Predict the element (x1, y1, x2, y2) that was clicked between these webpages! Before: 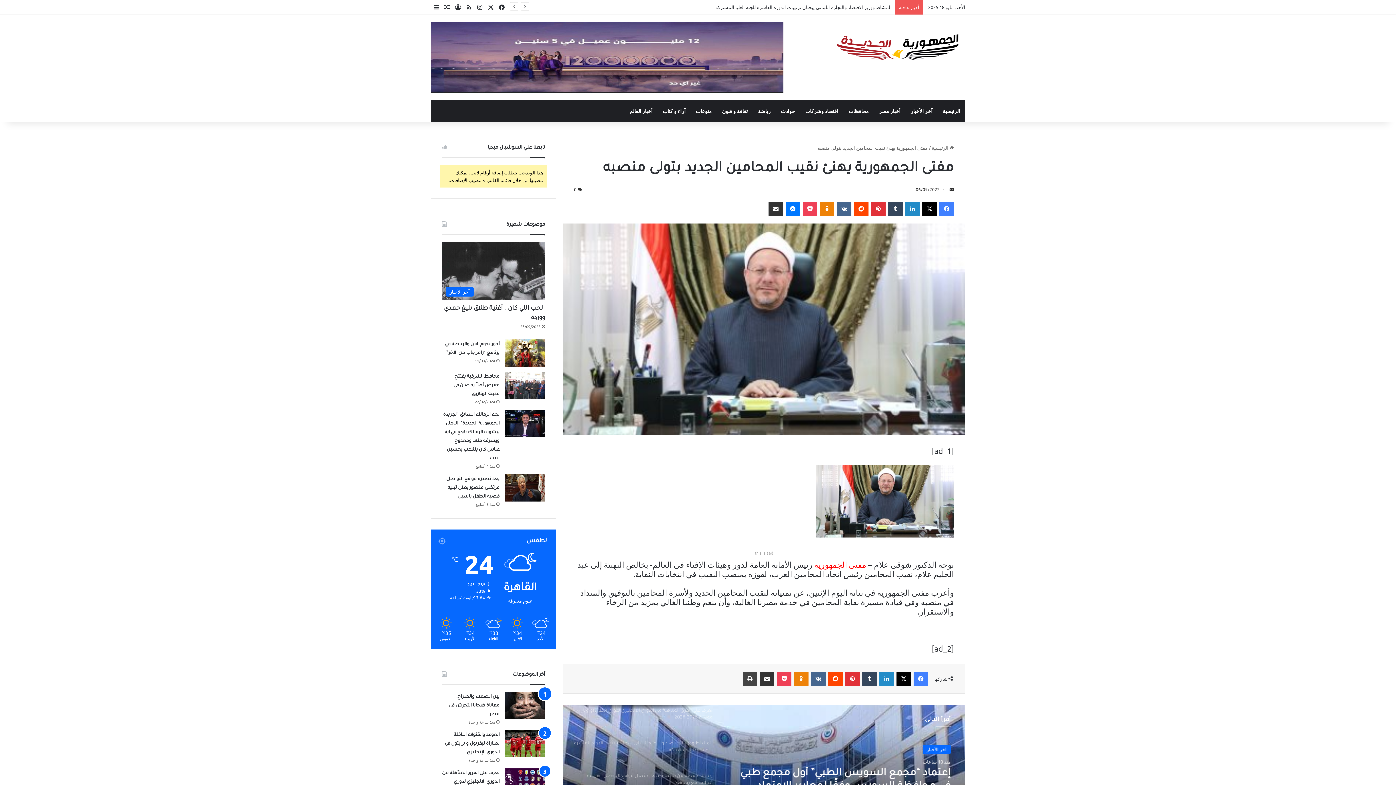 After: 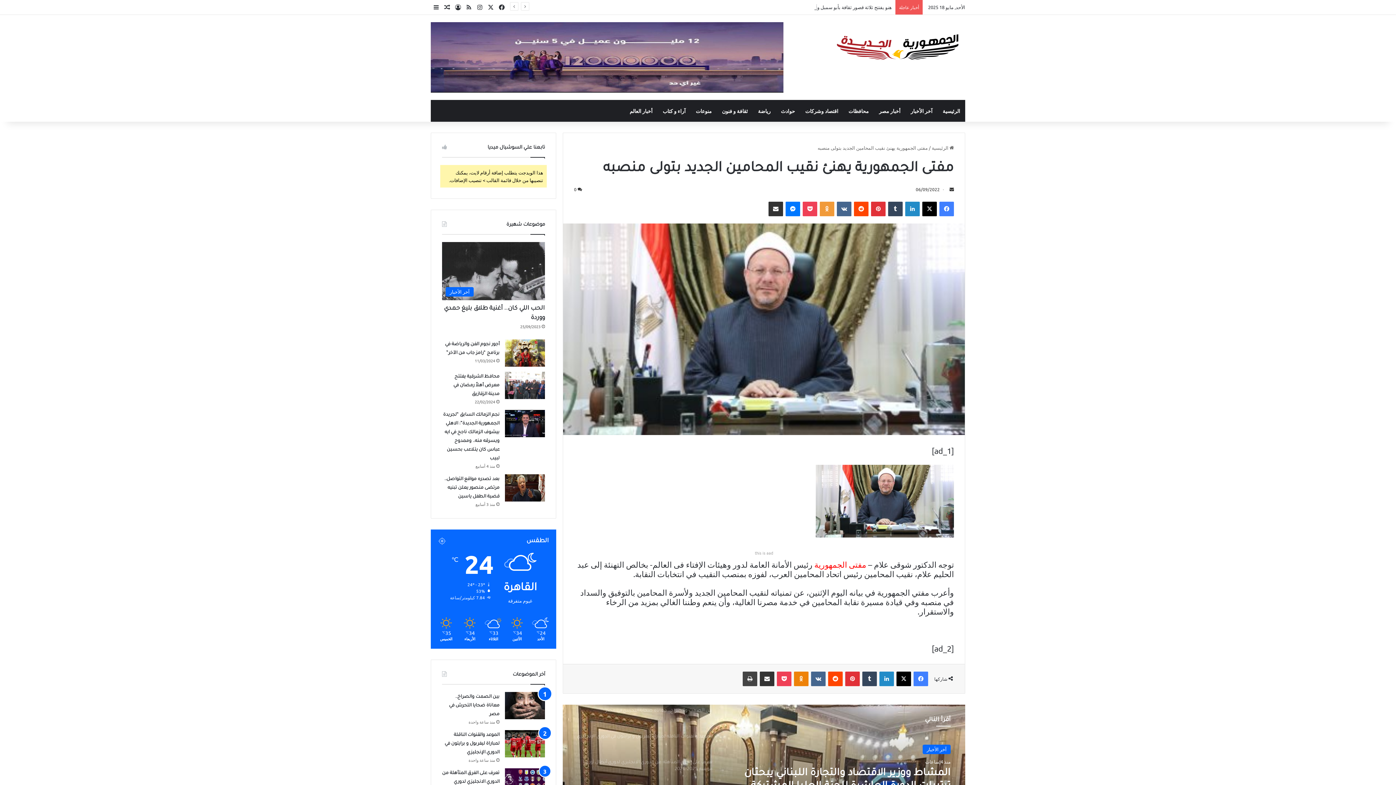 Action: label: Odnoklassniki bbox: (820, 201, 834, 216)